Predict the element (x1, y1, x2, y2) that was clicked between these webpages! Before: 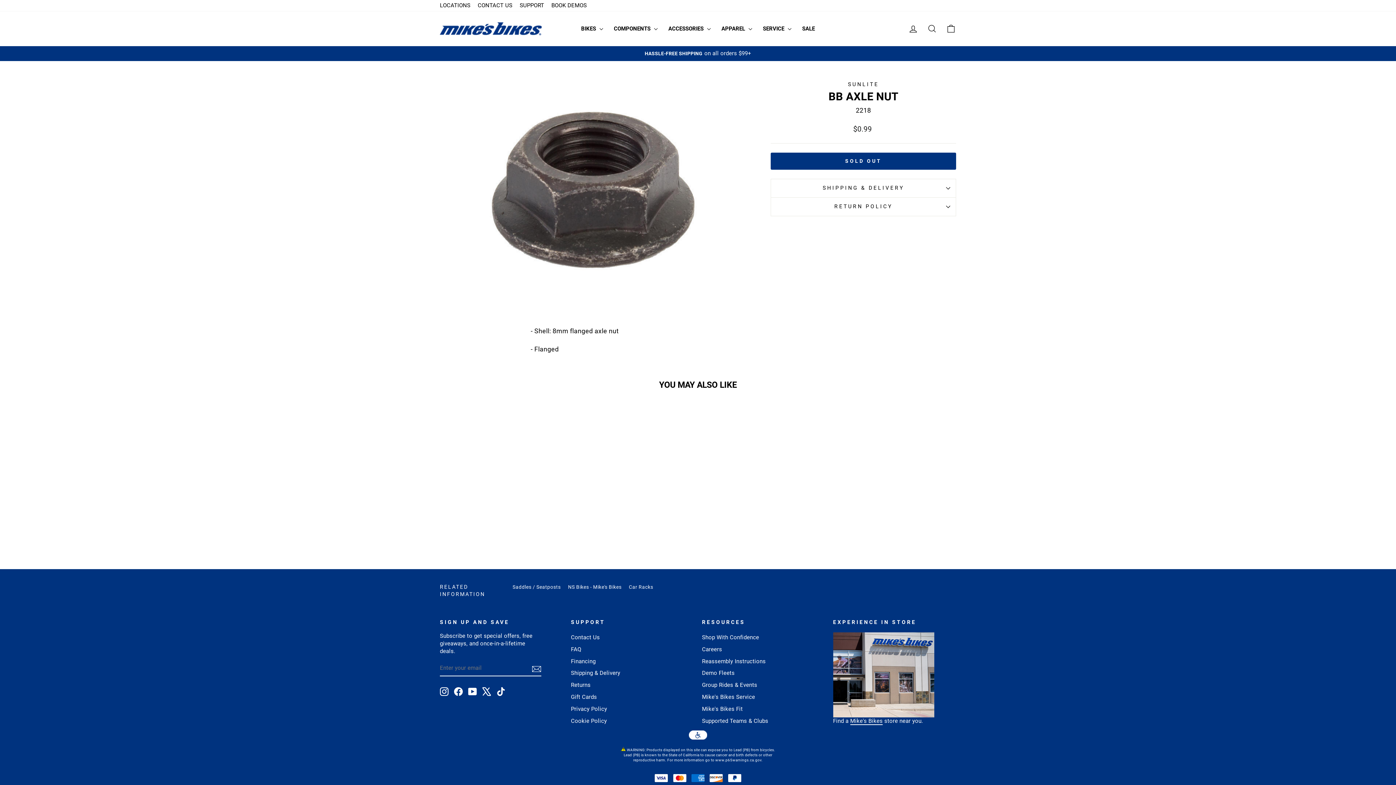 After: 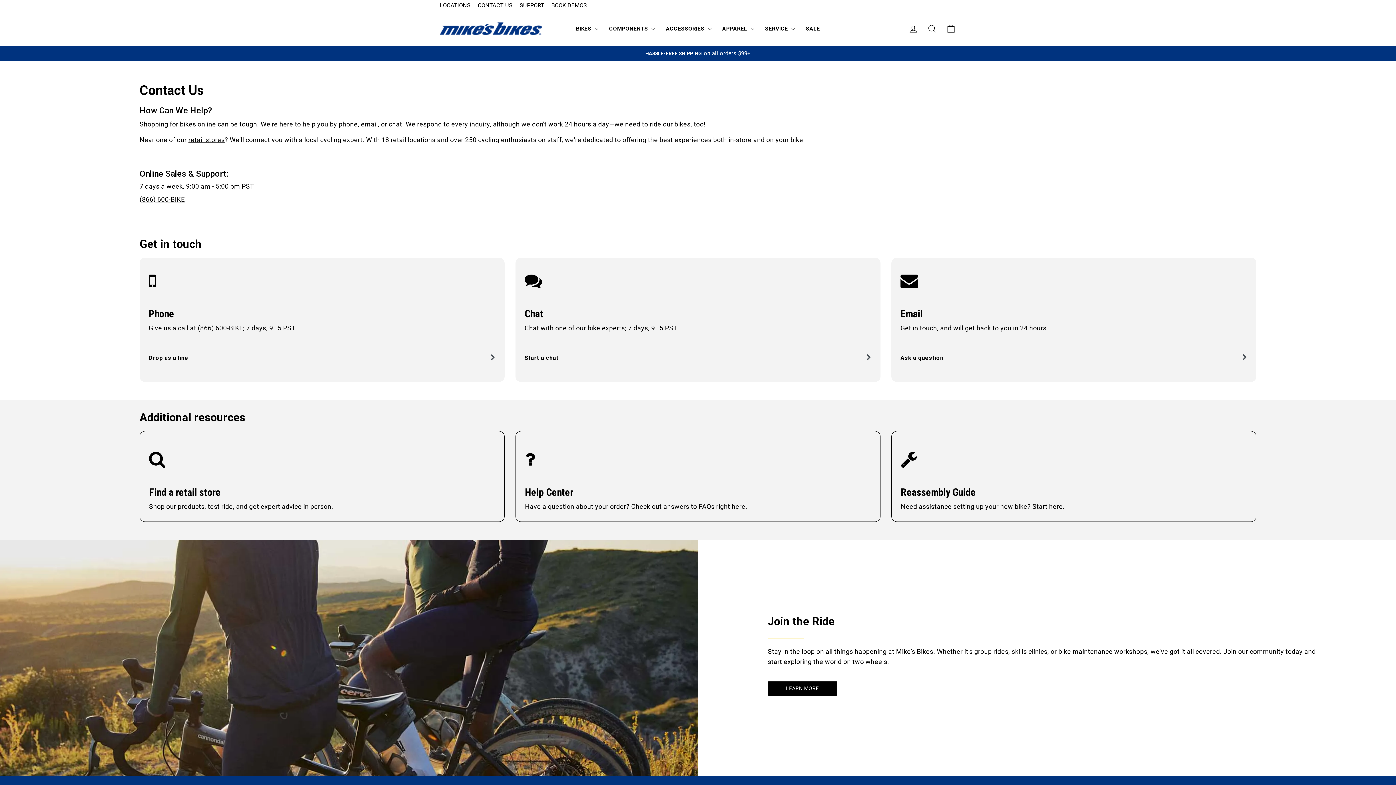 Action: label: CONTACT US bbox: (474, 0, 516, 11)